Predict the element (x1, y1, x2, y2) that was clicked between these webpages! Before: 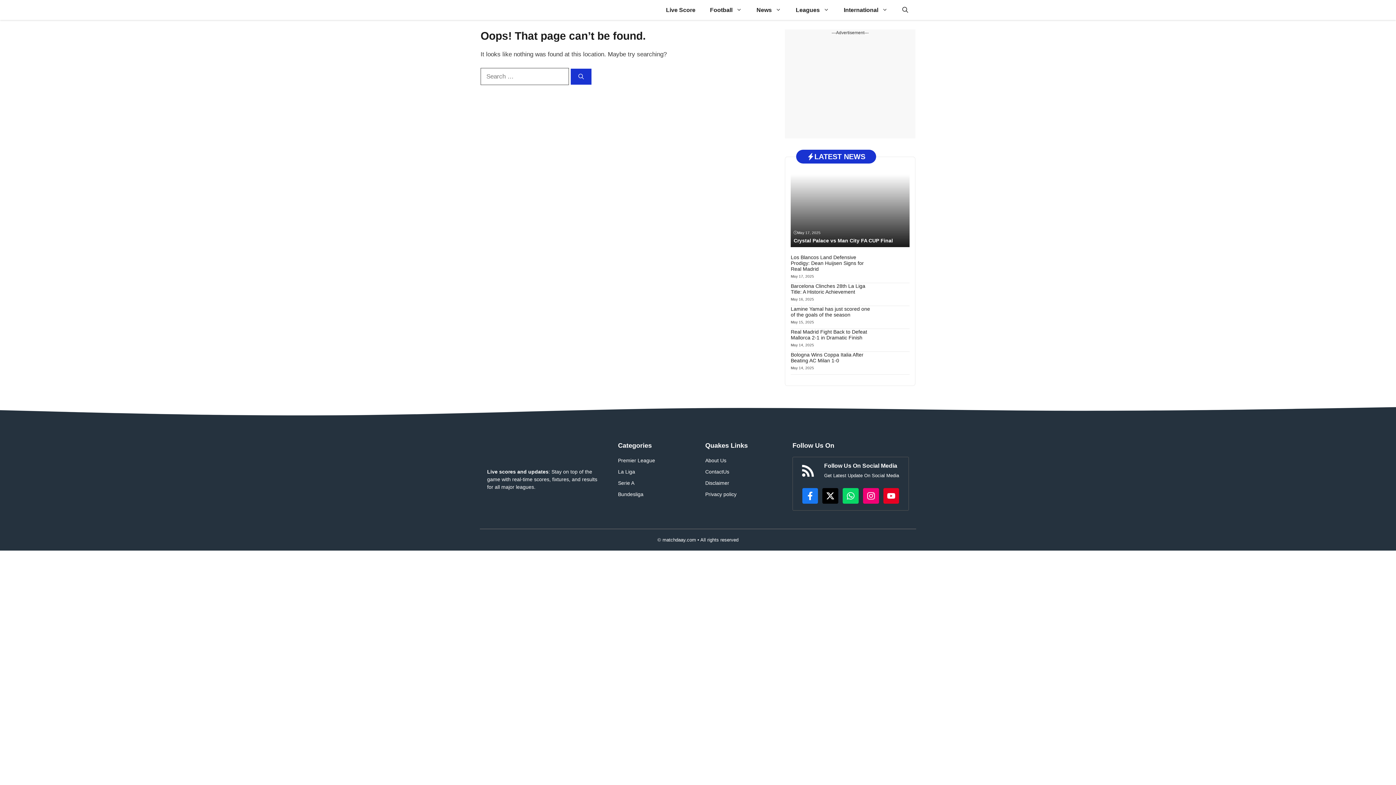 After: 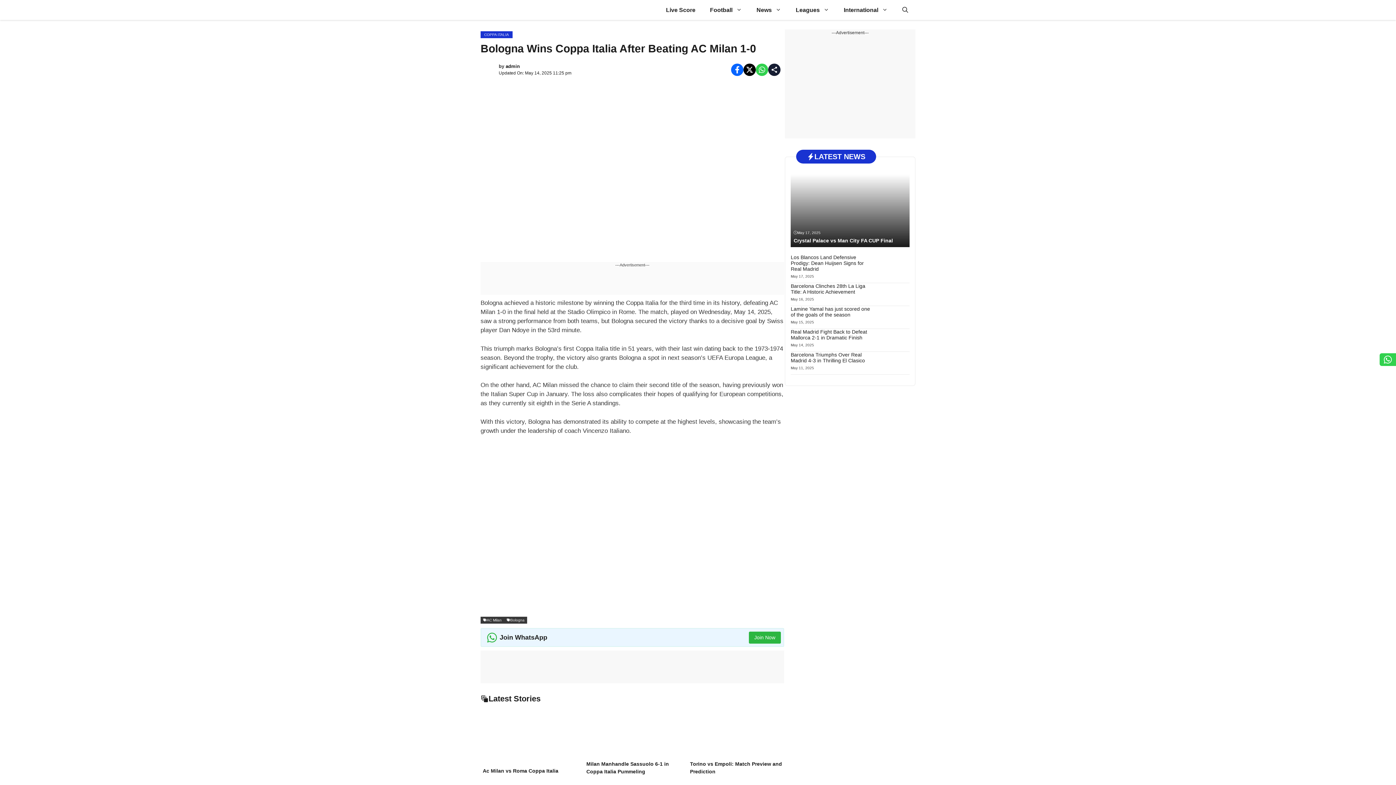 Action: bbox: (876, 357, 909, 364)